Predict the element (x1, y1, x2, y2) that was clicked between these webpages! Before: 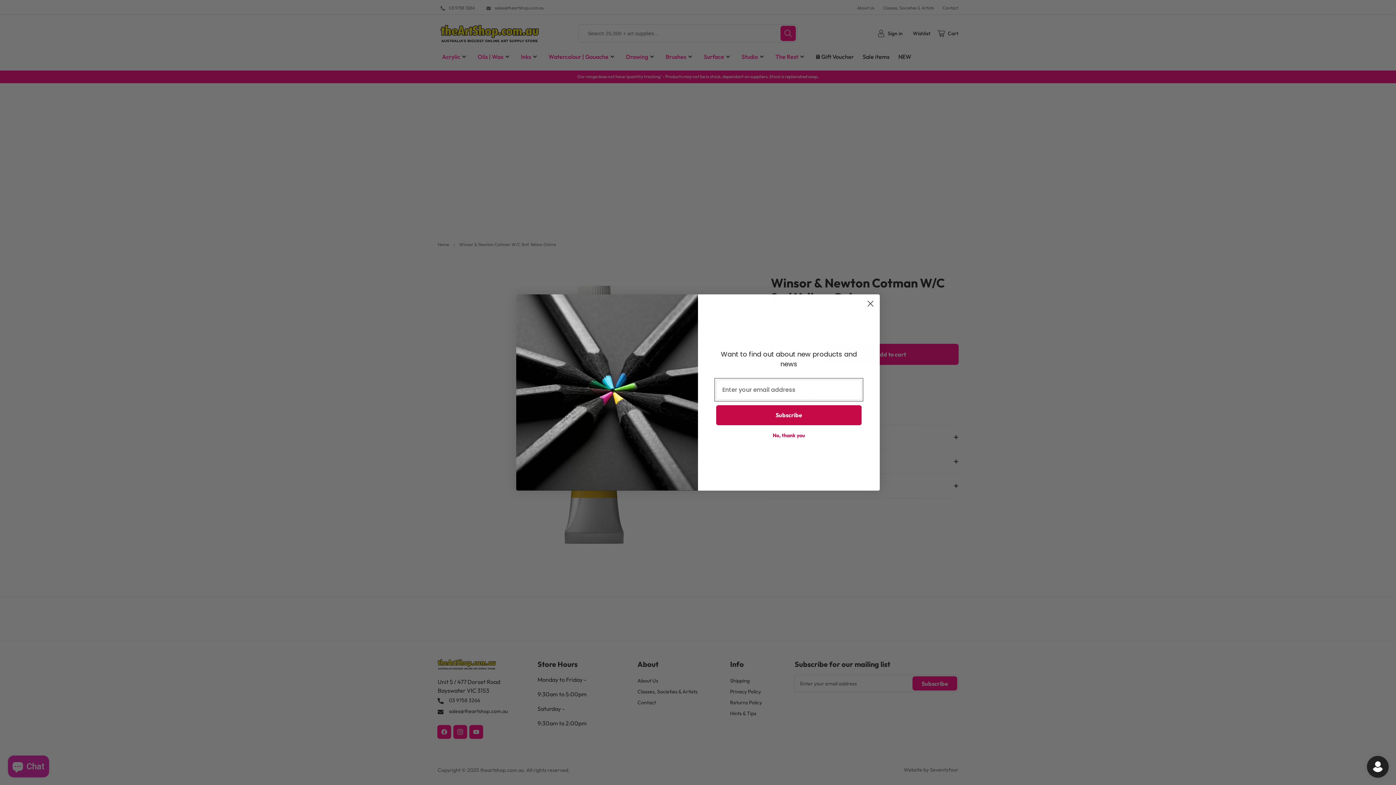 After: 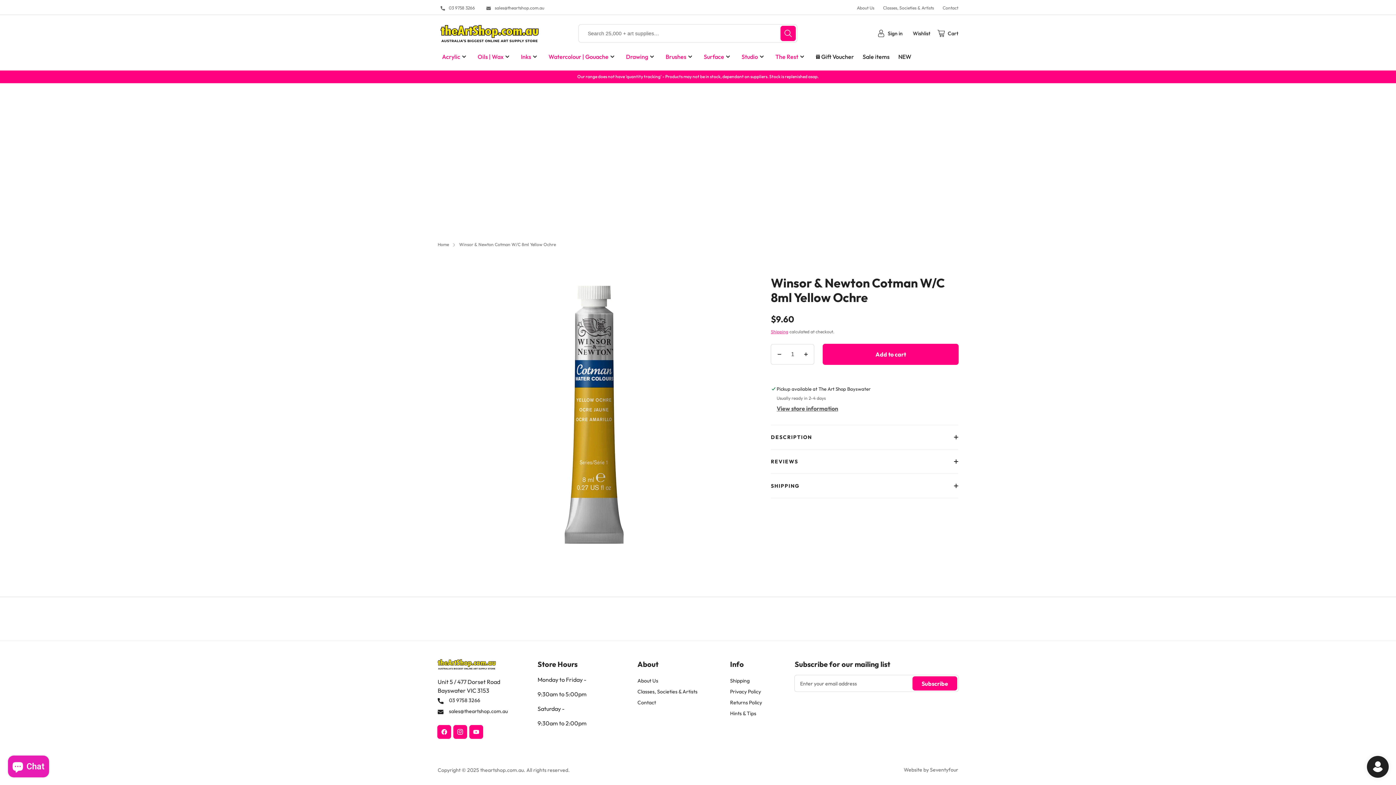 Action: label: Close dialog bbox: (864, 297, 877, 310)